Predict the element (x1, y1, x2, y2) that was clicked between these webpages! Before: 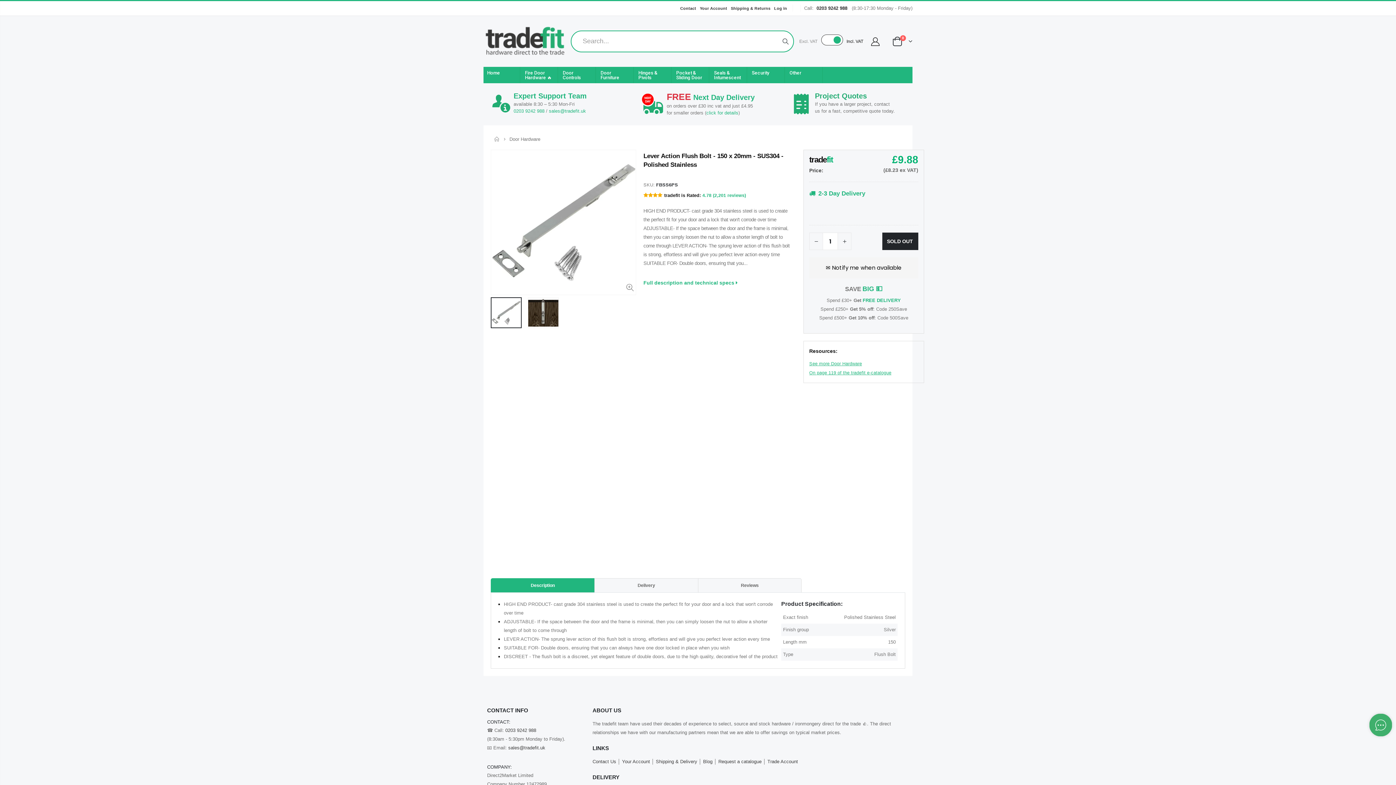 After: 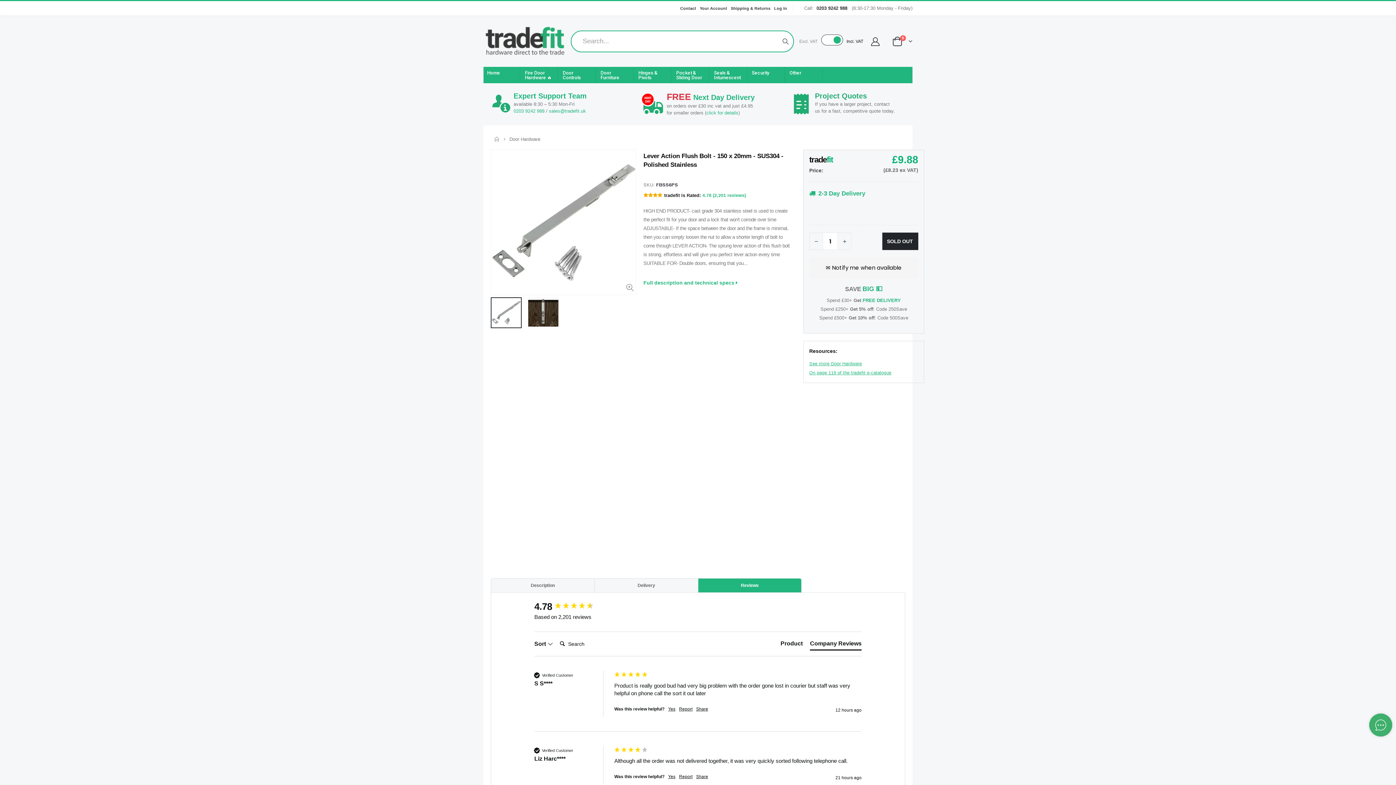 Action: label: Reviews bbox: (698, 578, 801, 592)